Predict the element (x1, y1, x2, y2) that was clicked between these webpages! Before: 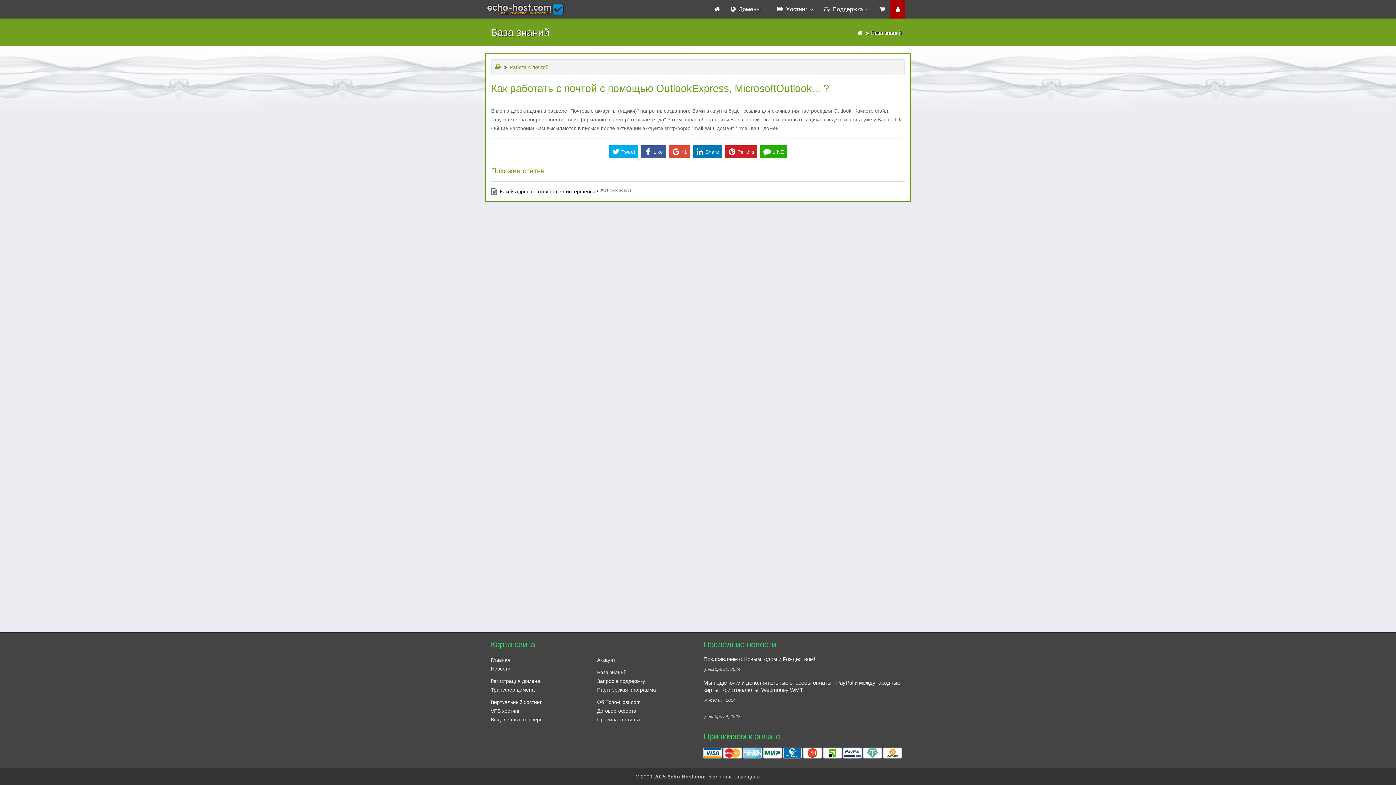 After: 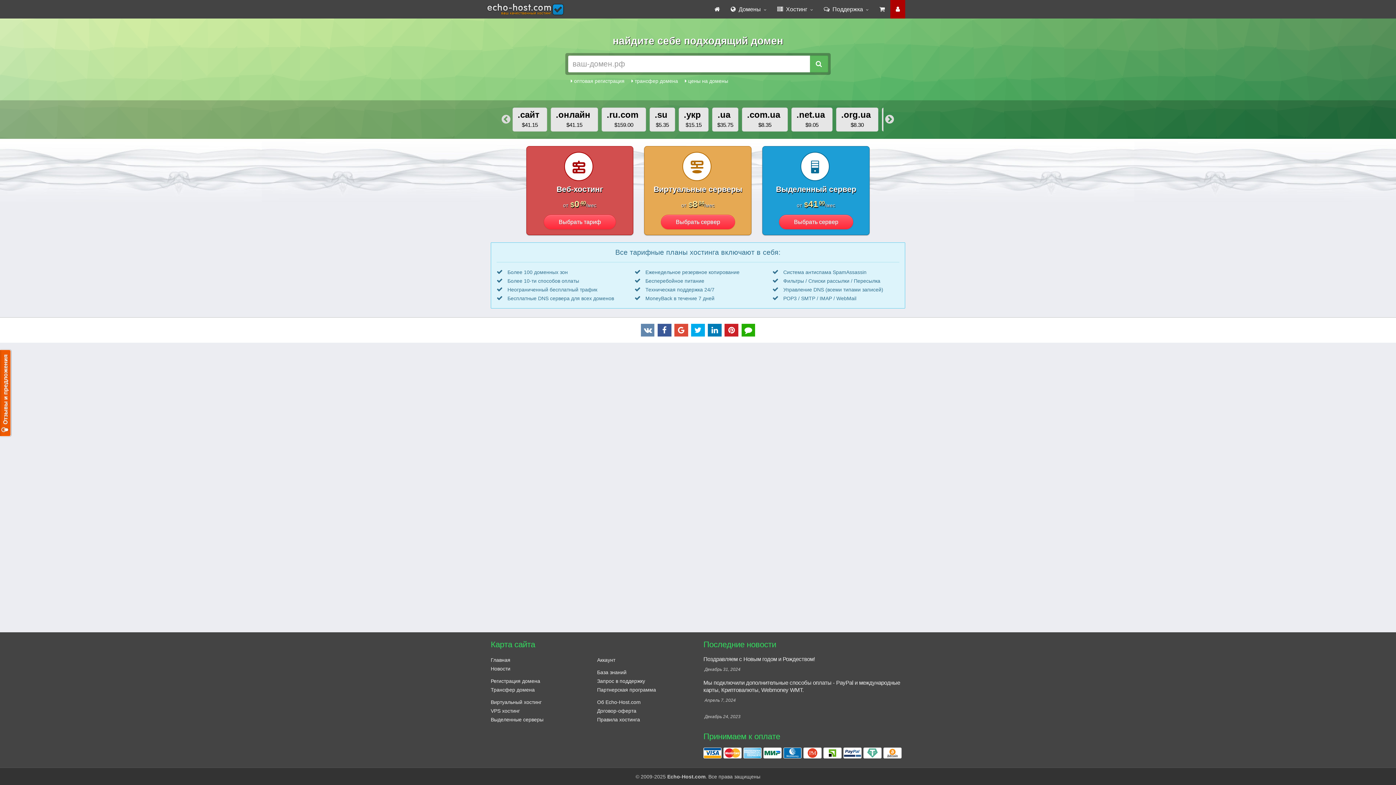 Action: label: echo-host.com bbox: (485, 0, 565, 18)